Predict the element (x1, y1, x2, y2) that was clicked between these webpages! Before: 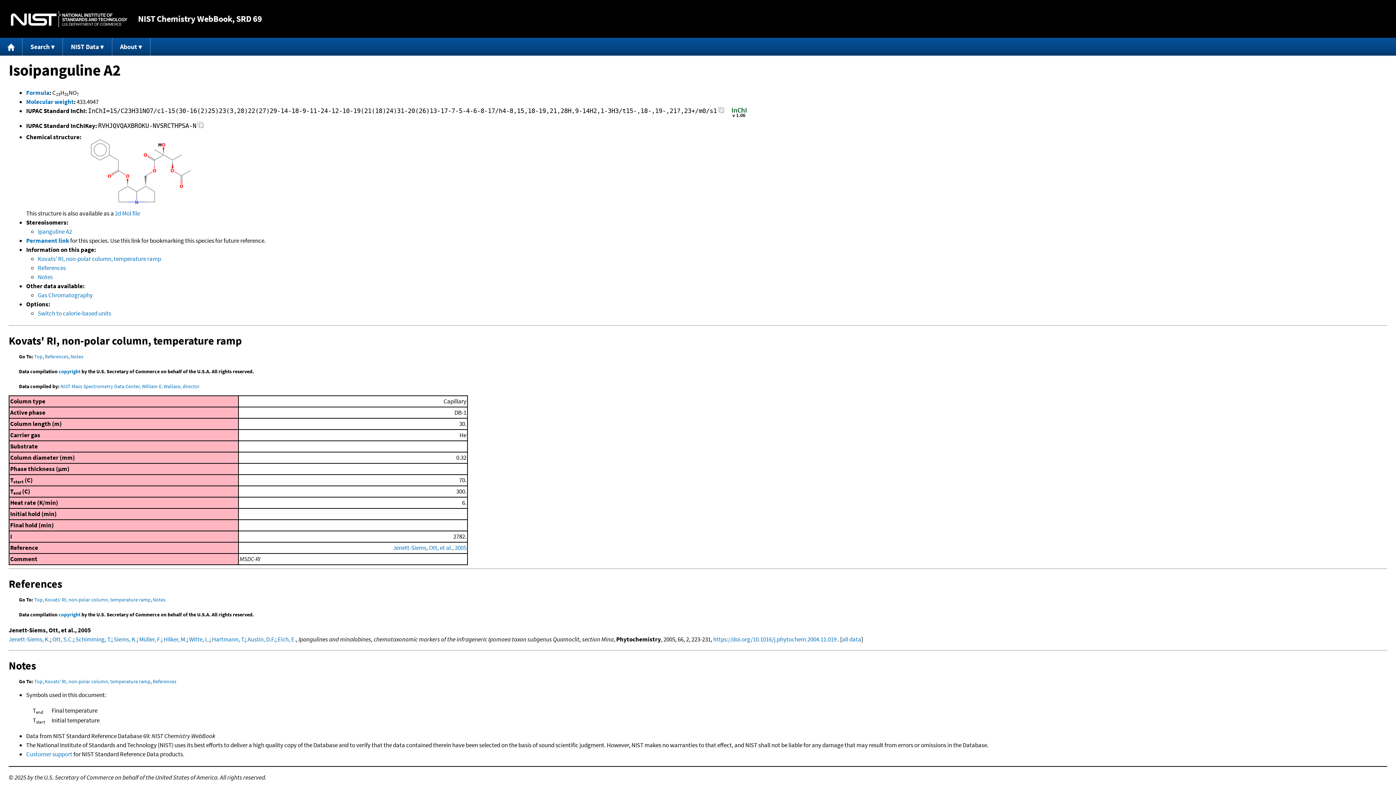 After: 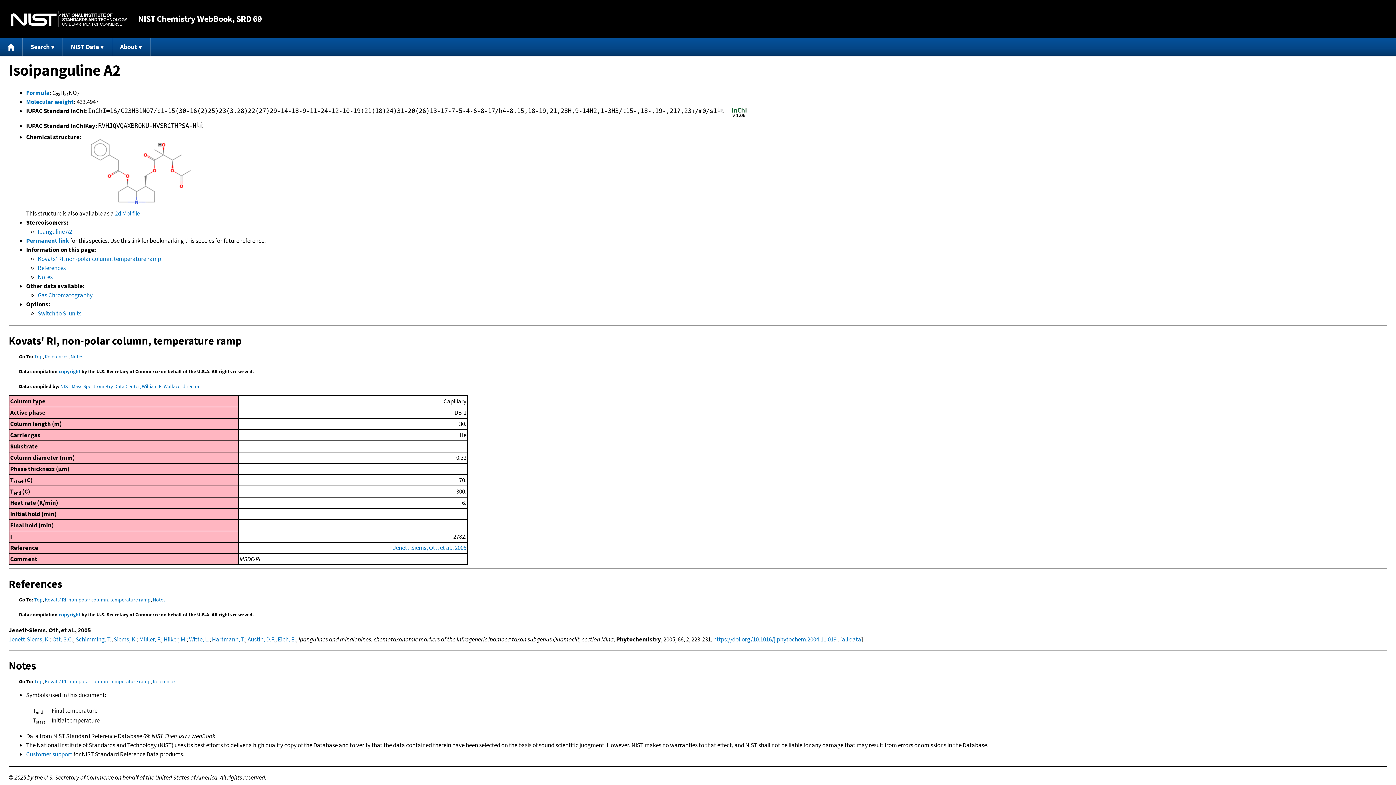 Action: label: Switch to calorie-based units bbox: (37, 309, 111, 317)